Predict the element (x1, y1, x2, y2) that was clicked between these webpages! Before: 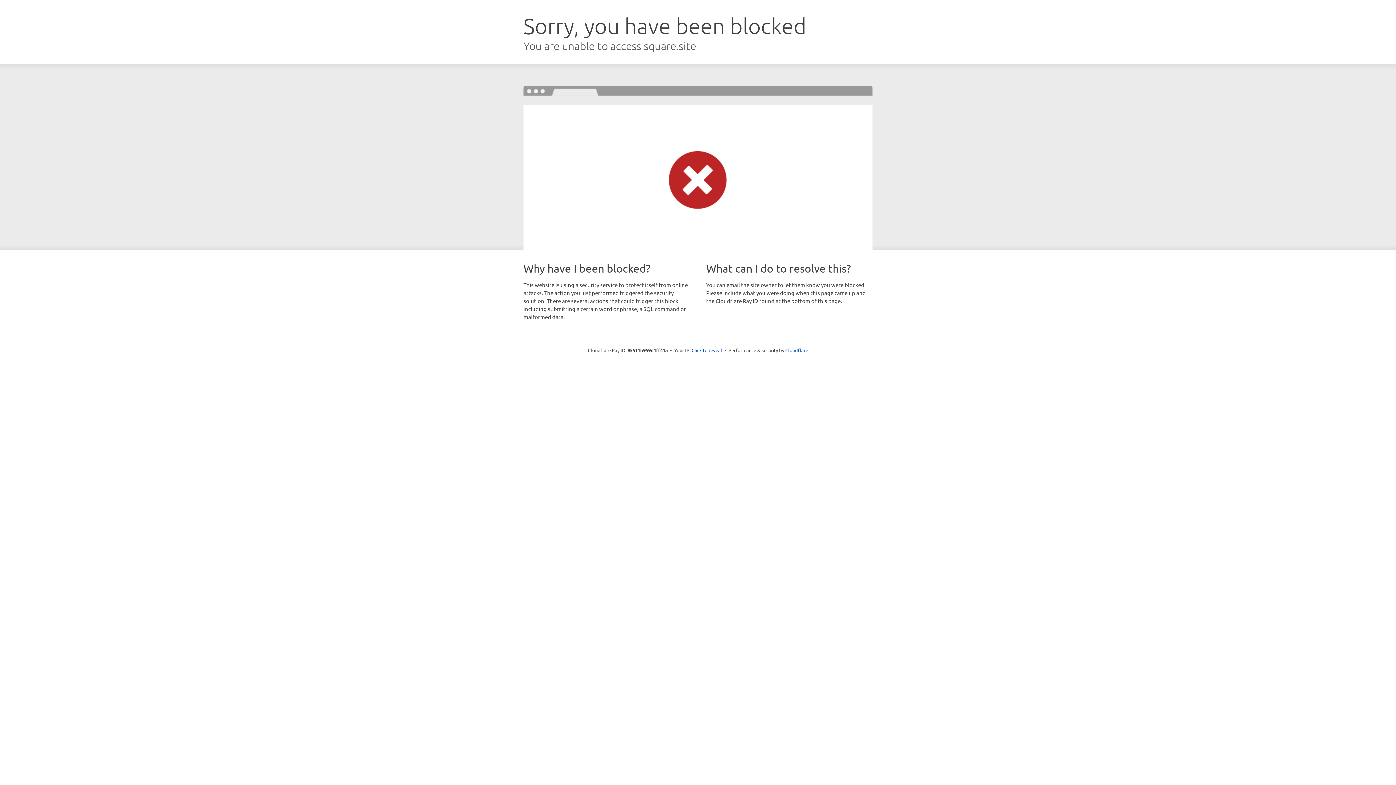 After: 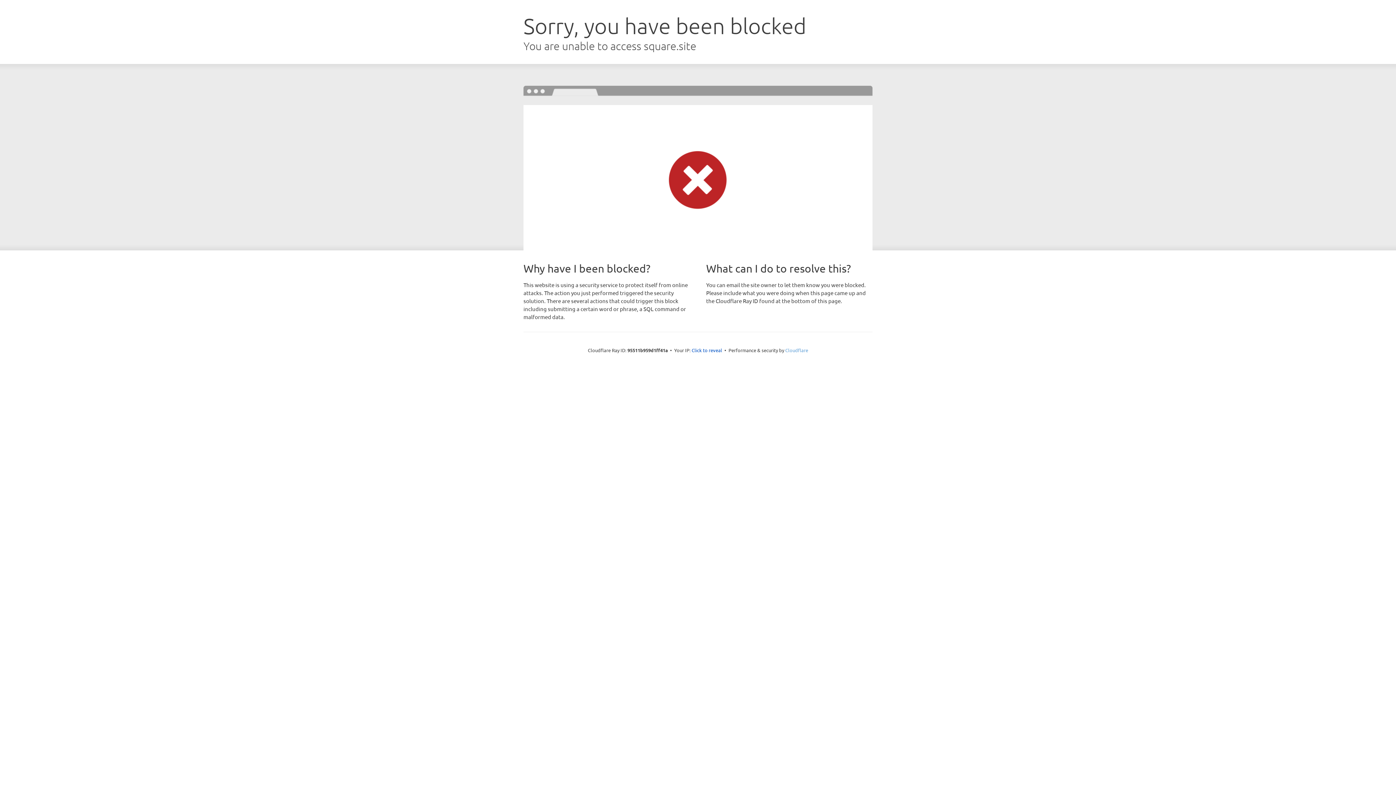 Action: label: Cloudflare bbox: (785, 347, 808, 353)